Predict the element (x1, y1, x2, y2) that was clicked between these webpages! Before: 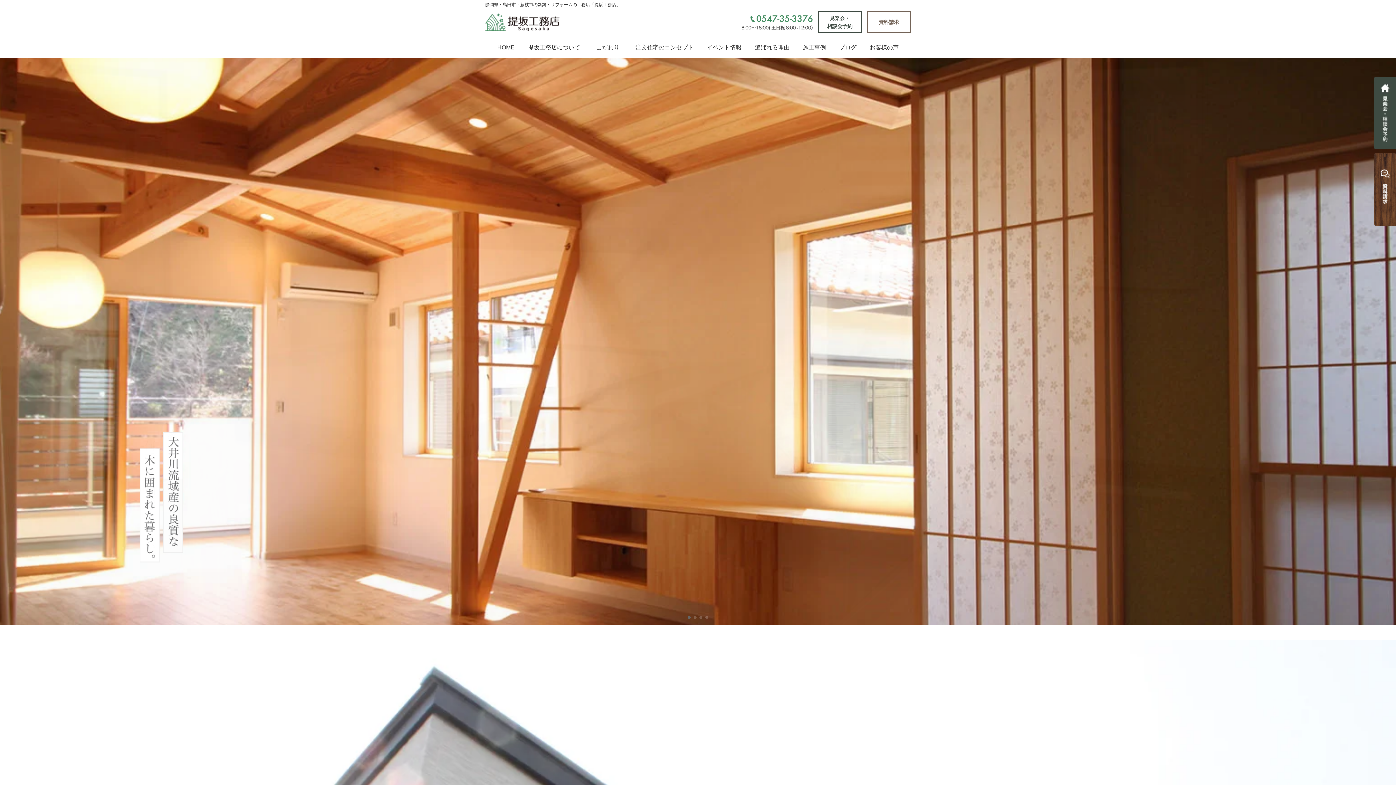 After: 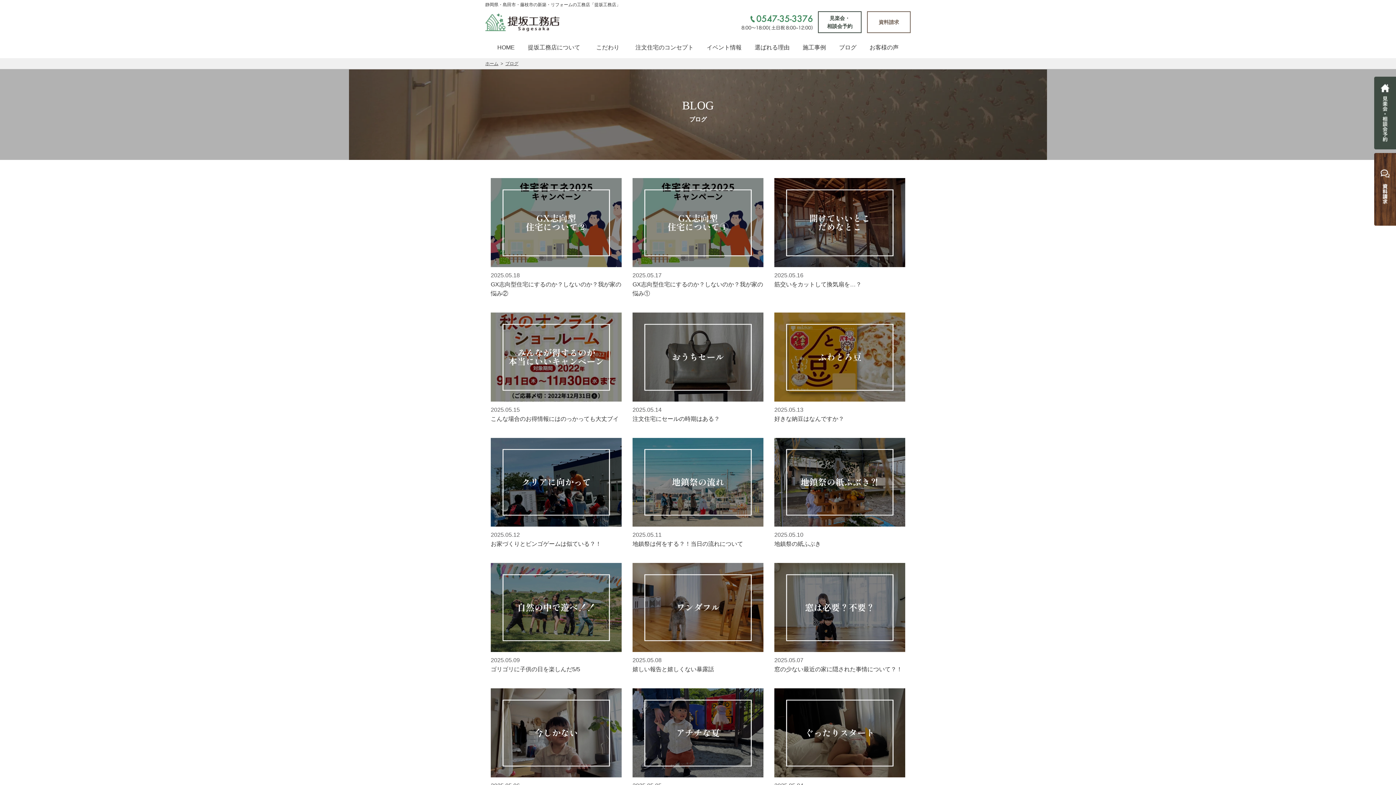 Action: label: ブログ bbox: (832, 43, 863, 50)